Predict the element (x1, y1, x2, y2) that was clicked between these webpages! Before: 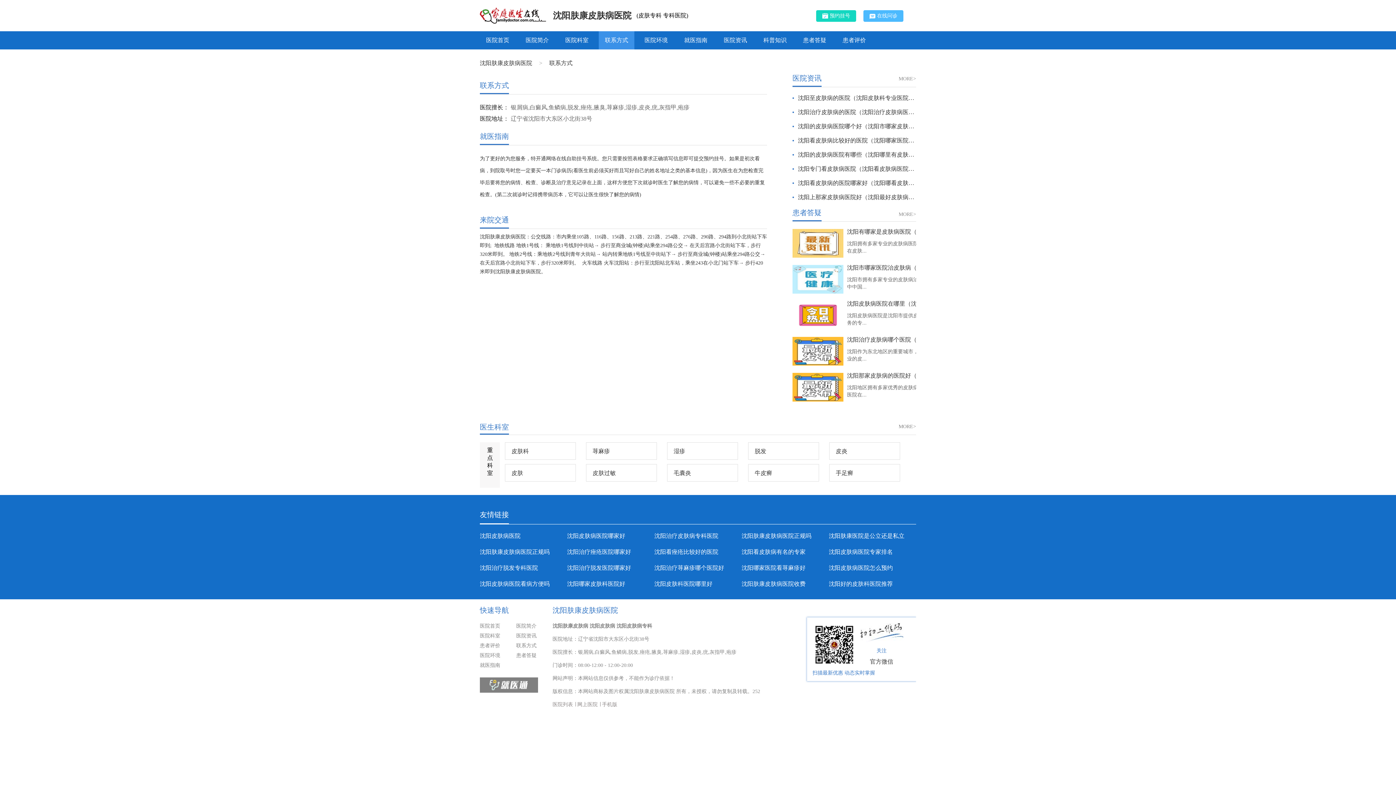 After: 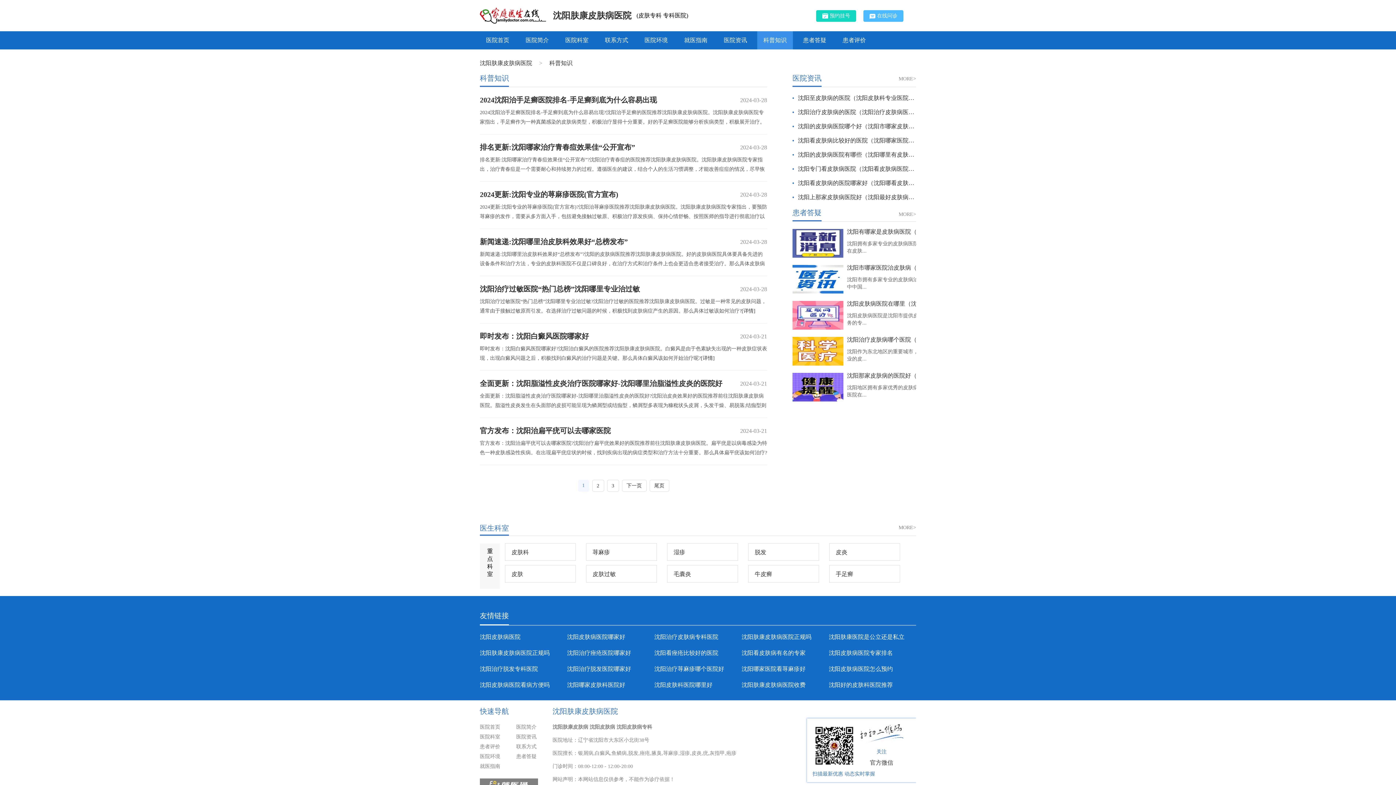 Action: label: 科普知识 bbox: (757, 31, 793, 49)